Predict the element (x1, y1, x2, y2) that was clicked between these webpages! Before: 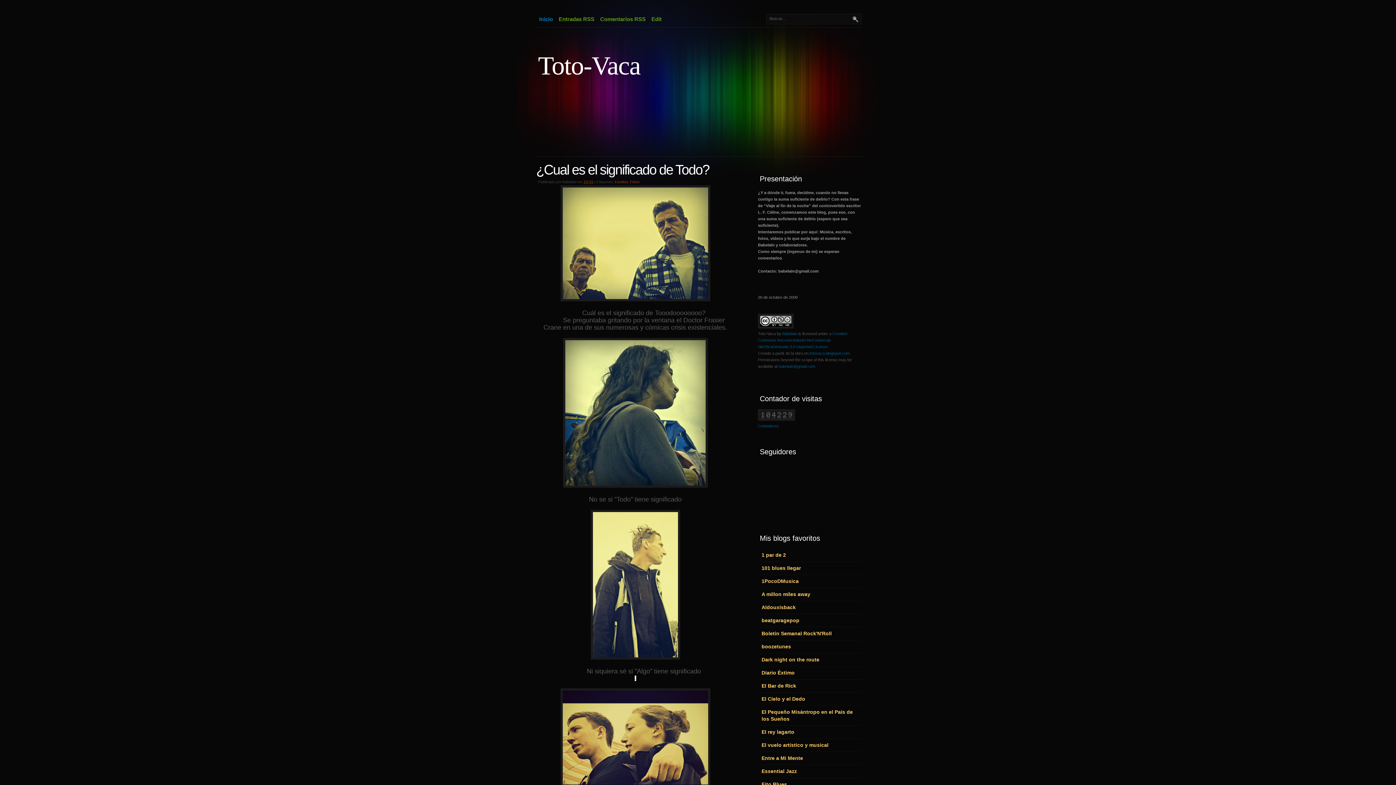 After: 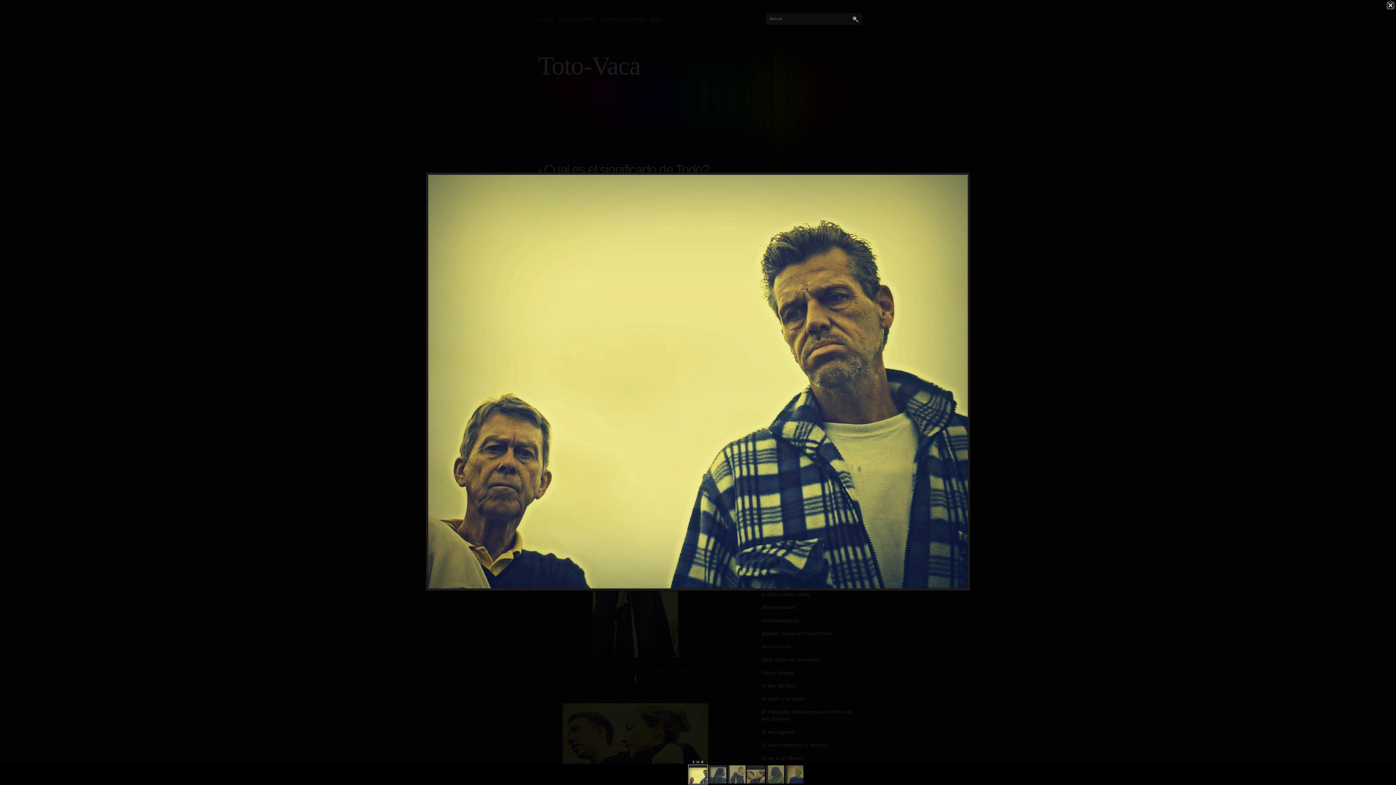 Action: bbox: (560, 297, 710, 302)